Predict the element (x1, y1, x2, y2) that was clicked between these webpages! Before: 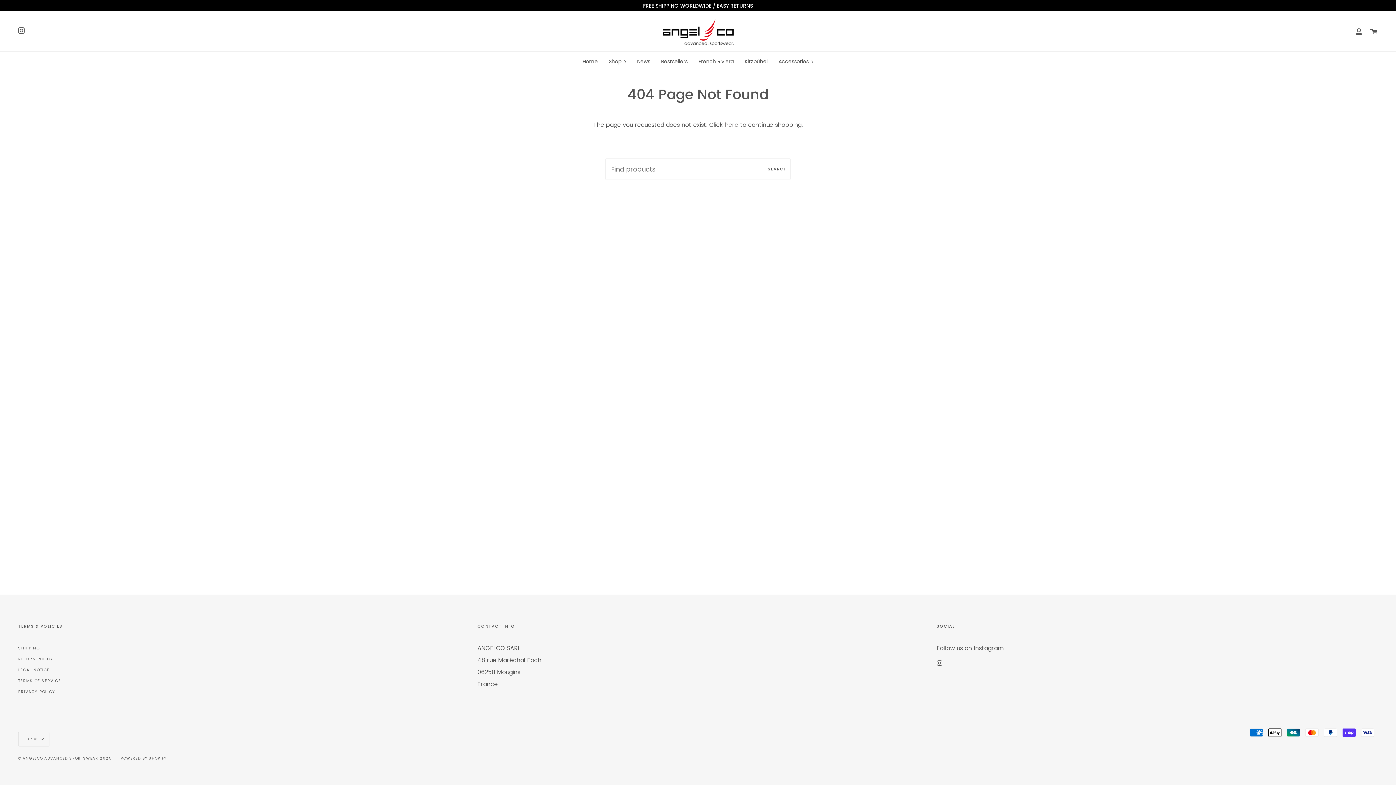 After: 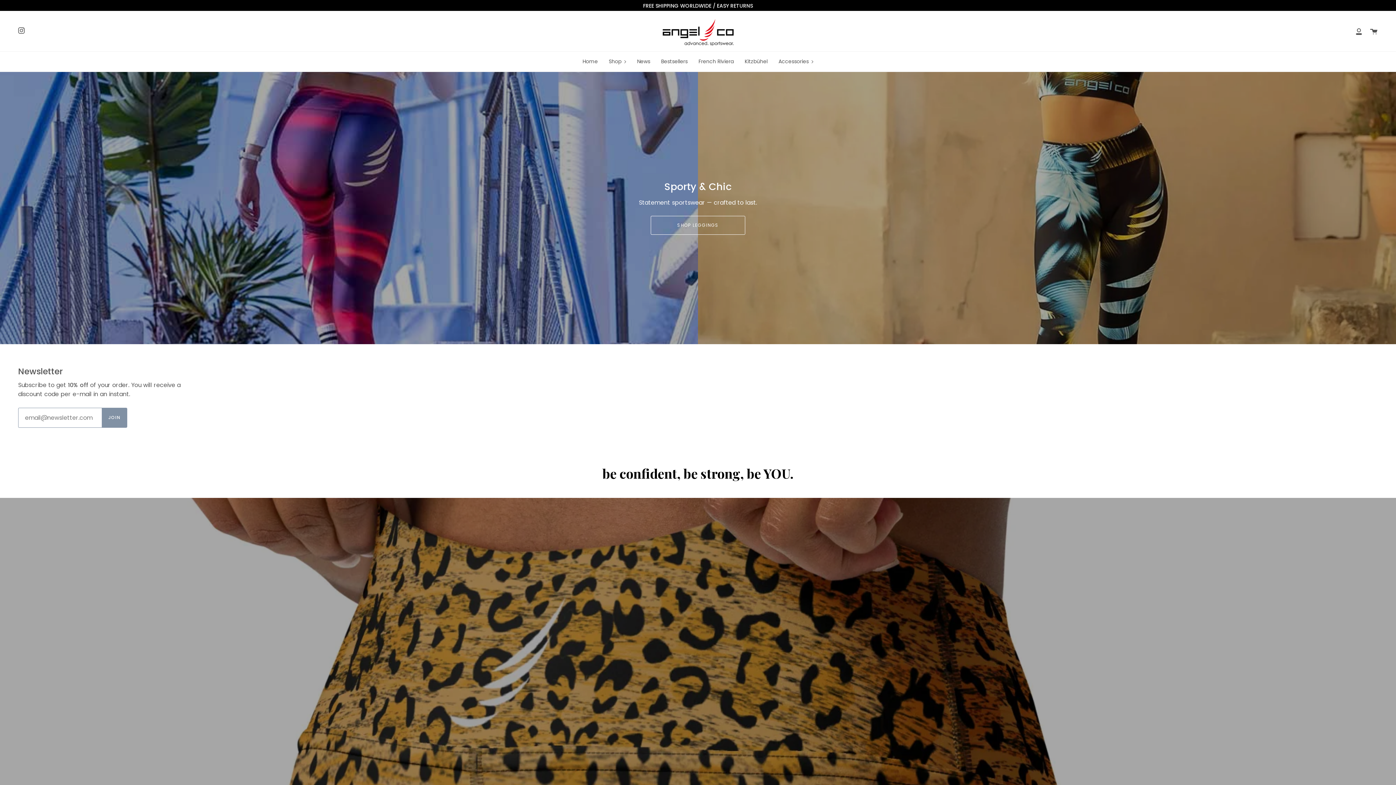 Action: label: Home bbox: (577, 51, 603, 71)